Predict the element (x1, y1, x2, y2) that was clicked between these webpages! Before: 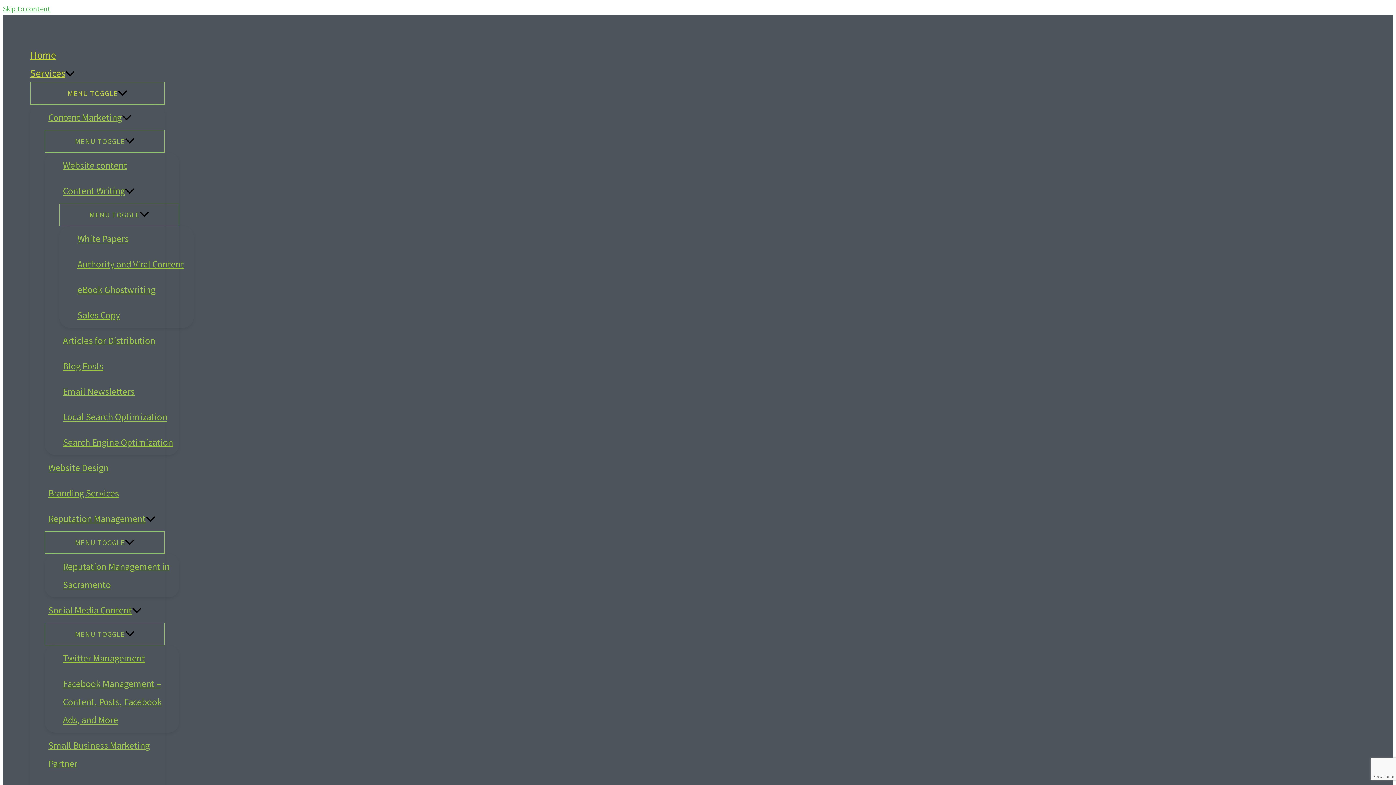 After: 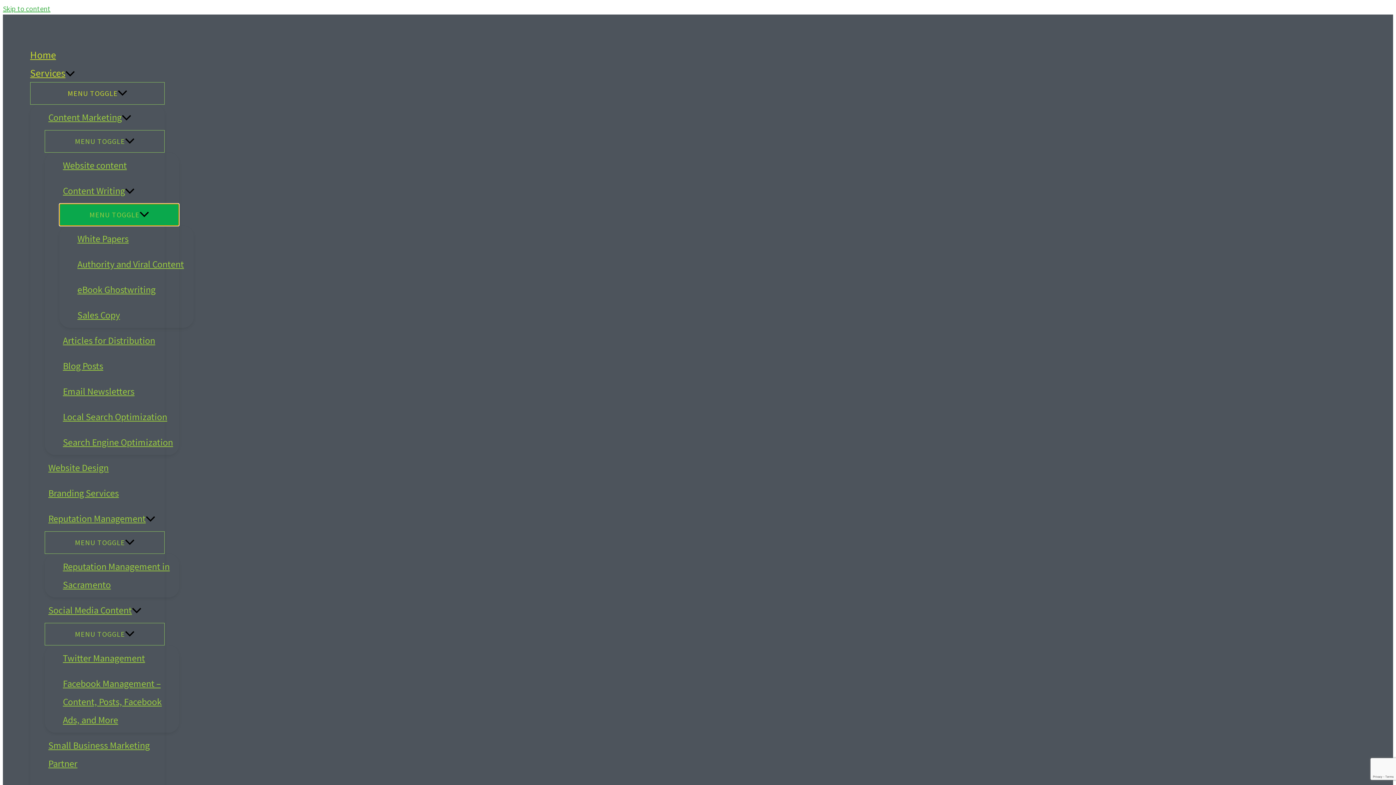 Action: bbox: (59, 203, 179, 226) label: MENU TOGGLE